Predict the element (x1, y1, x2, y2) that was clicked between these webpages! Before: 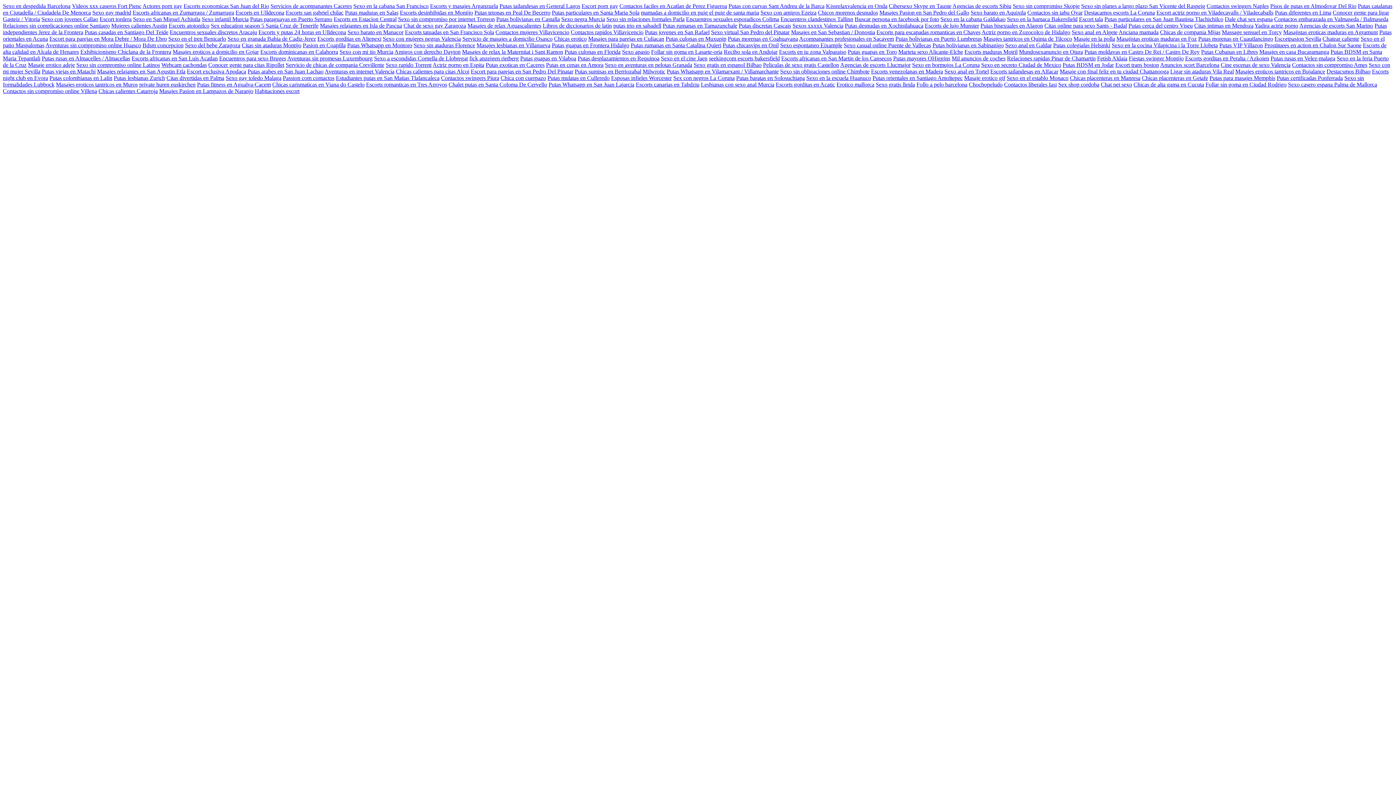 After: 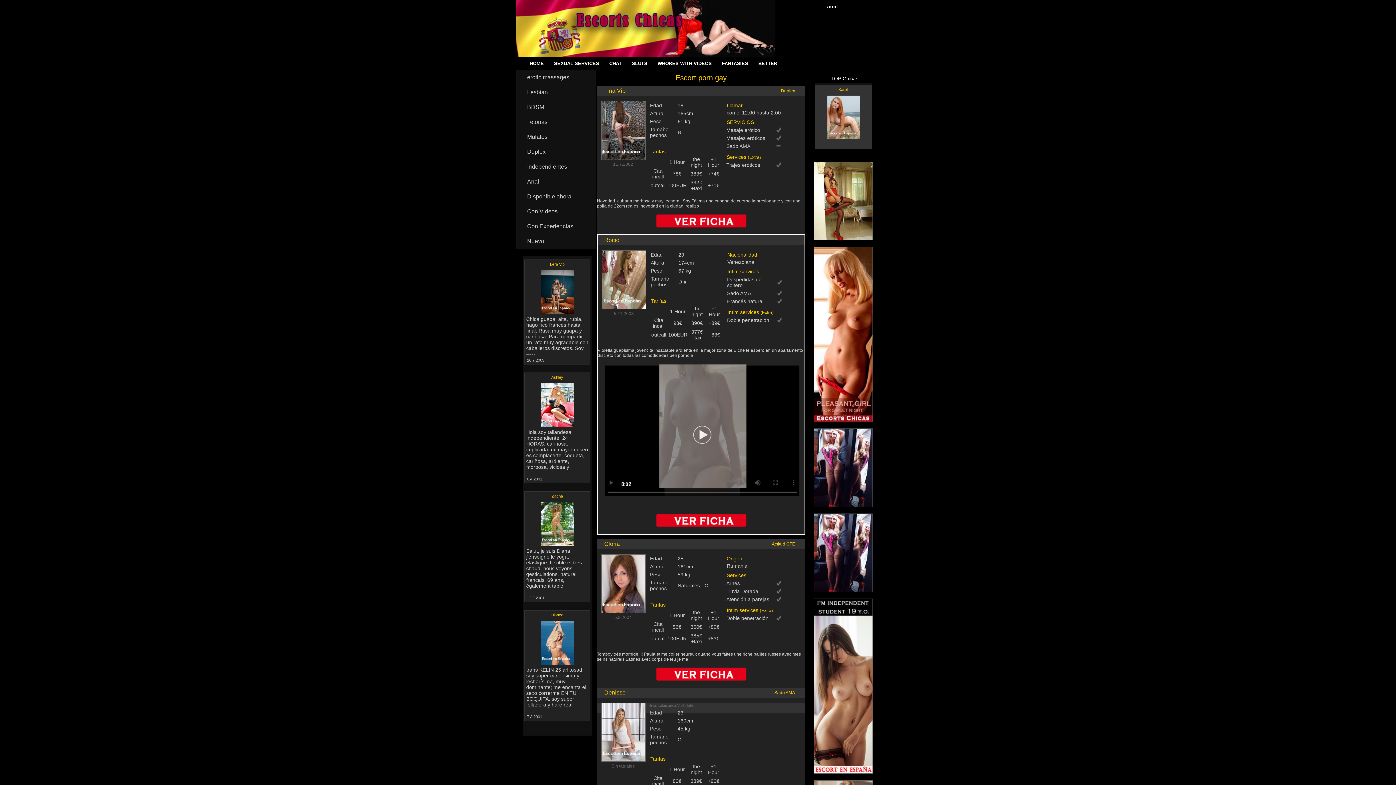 Action: bbox: (581, 2, 618, 9) label: Escort porn gay